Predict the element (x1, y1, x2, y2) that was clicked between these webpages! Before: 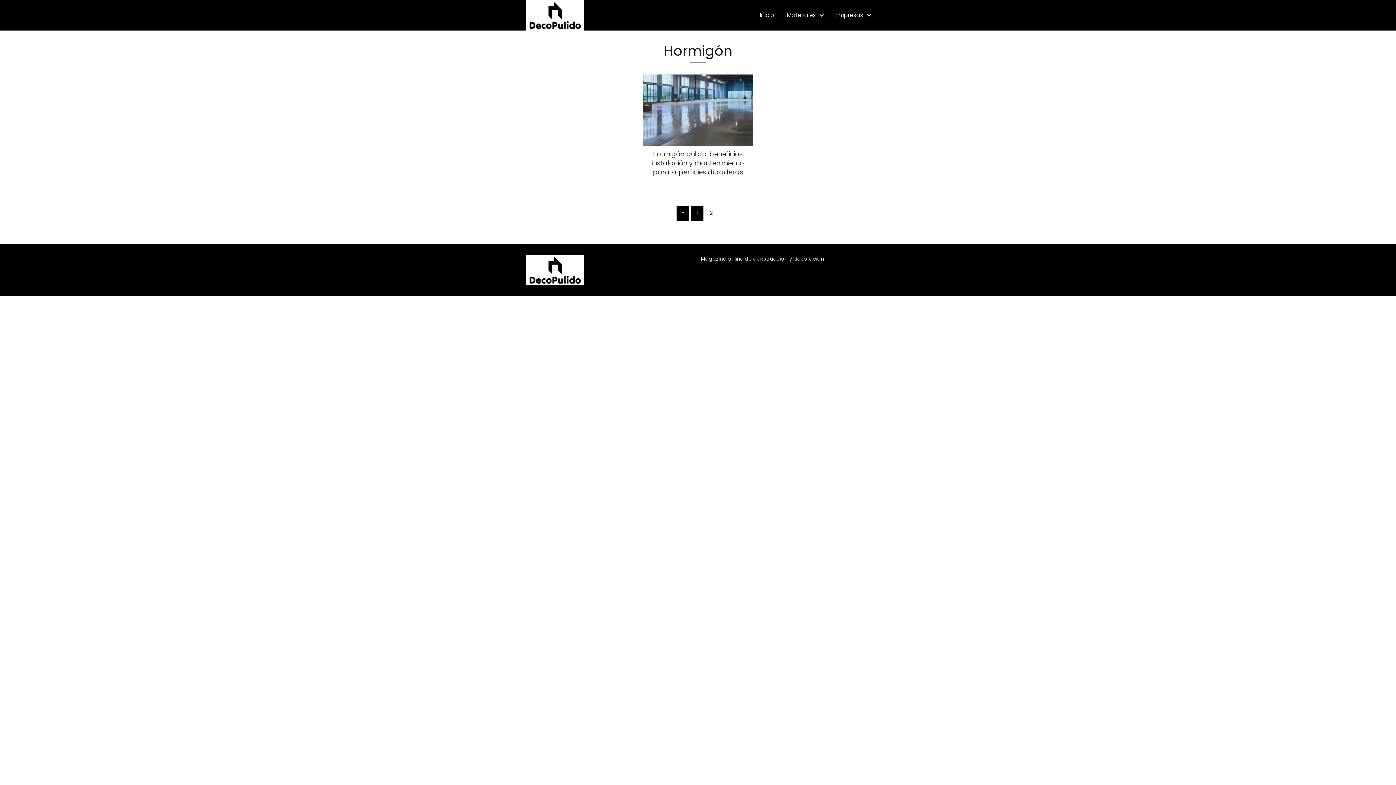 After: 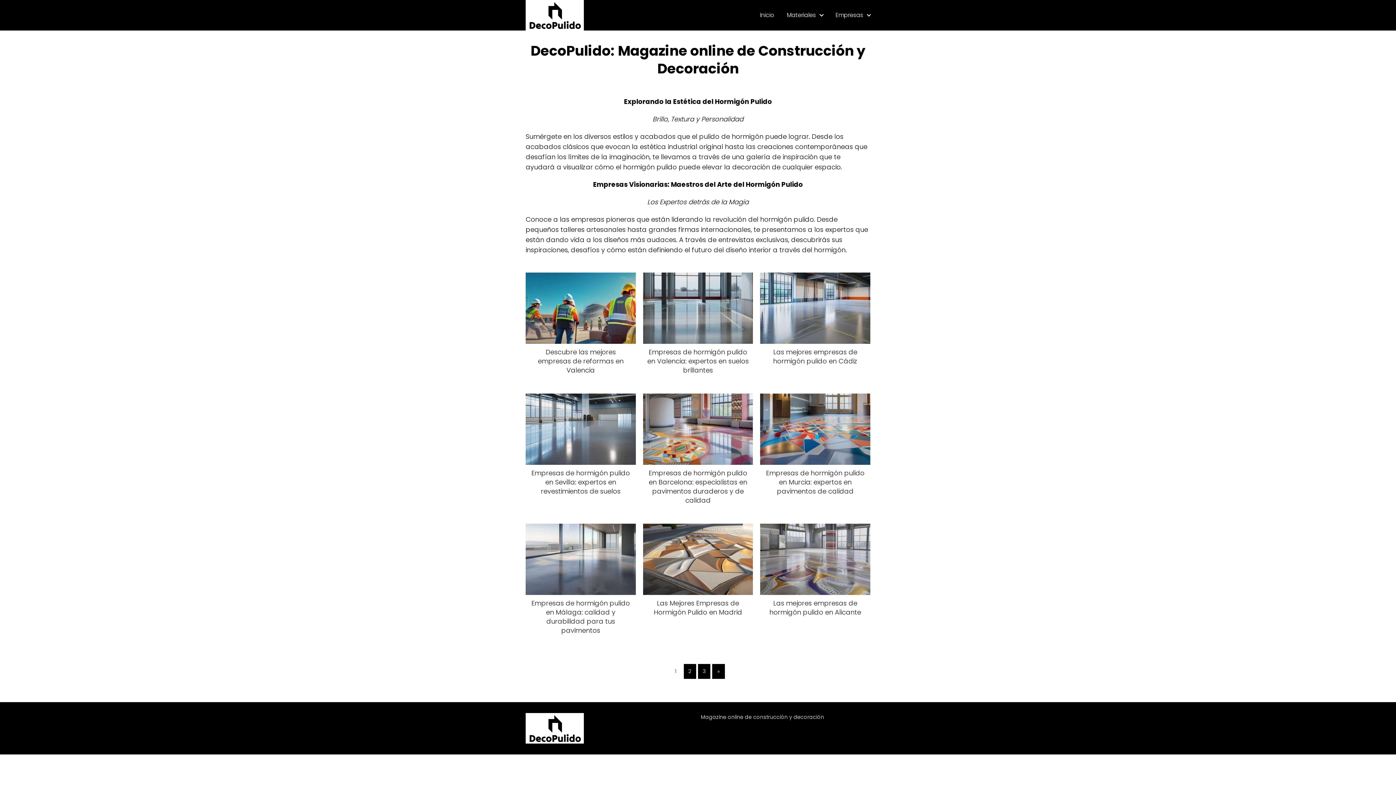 Action: bbox: (760, 10, 774, 19) label: Inicio